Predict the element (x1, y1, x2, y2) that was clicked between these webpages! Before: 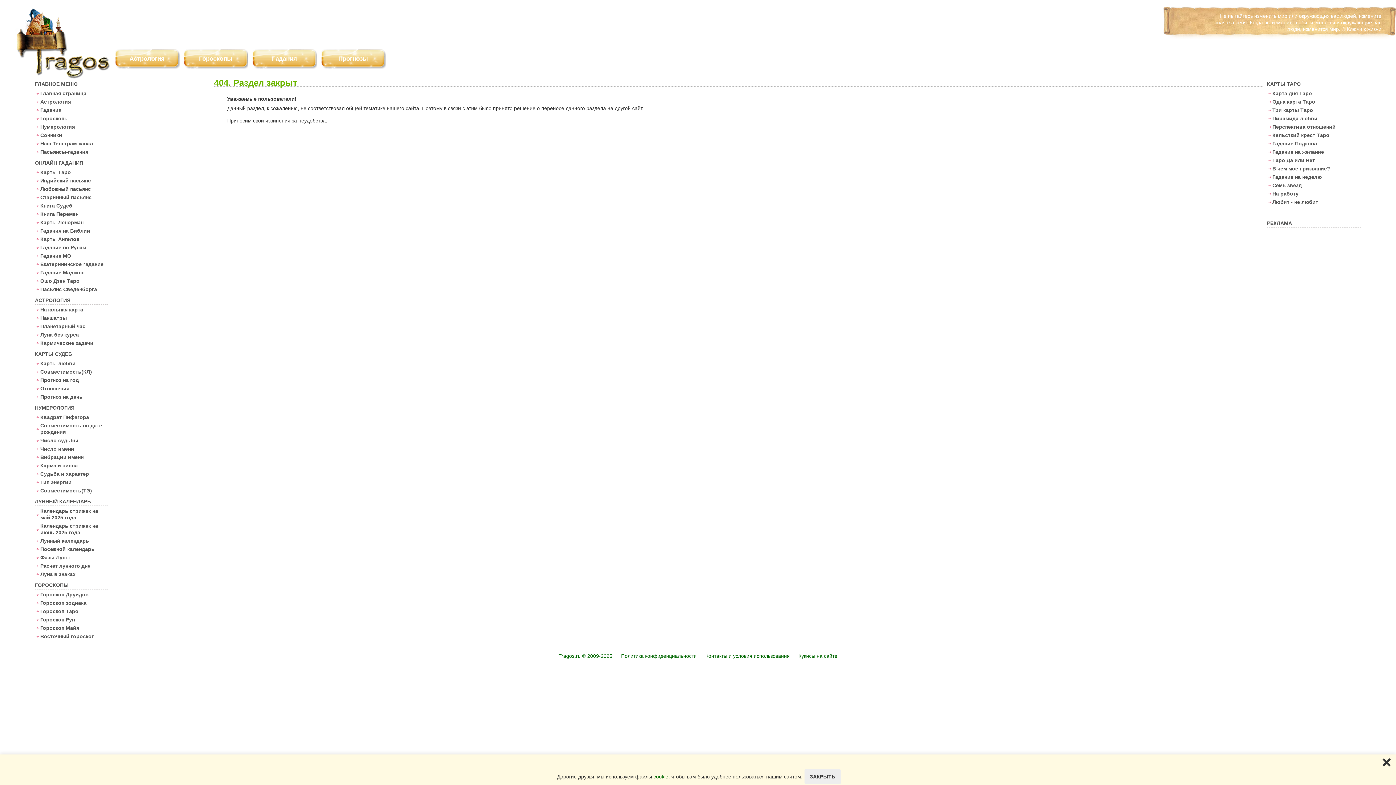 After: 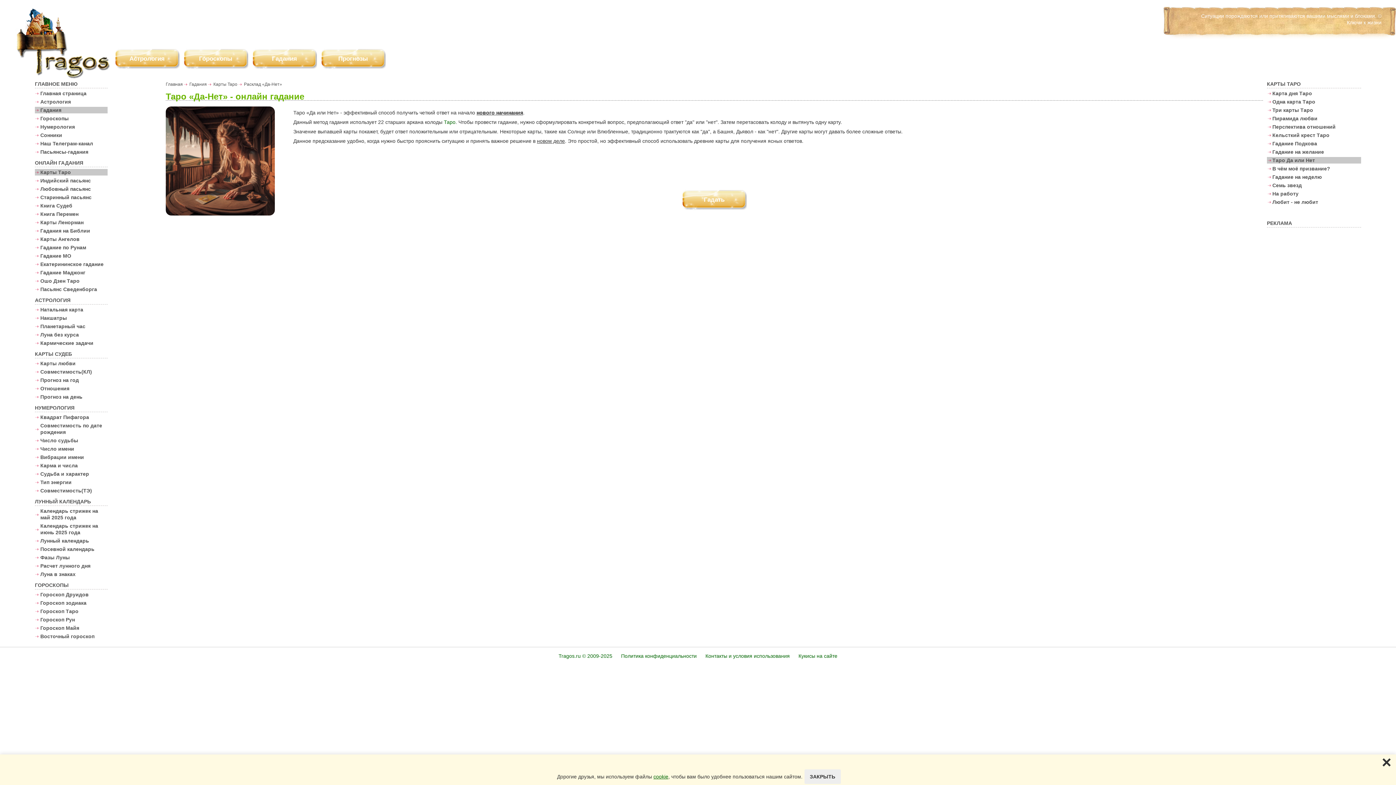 Action: bbox: (1272, 157, 1315, 163) label: Таро Да или Нет